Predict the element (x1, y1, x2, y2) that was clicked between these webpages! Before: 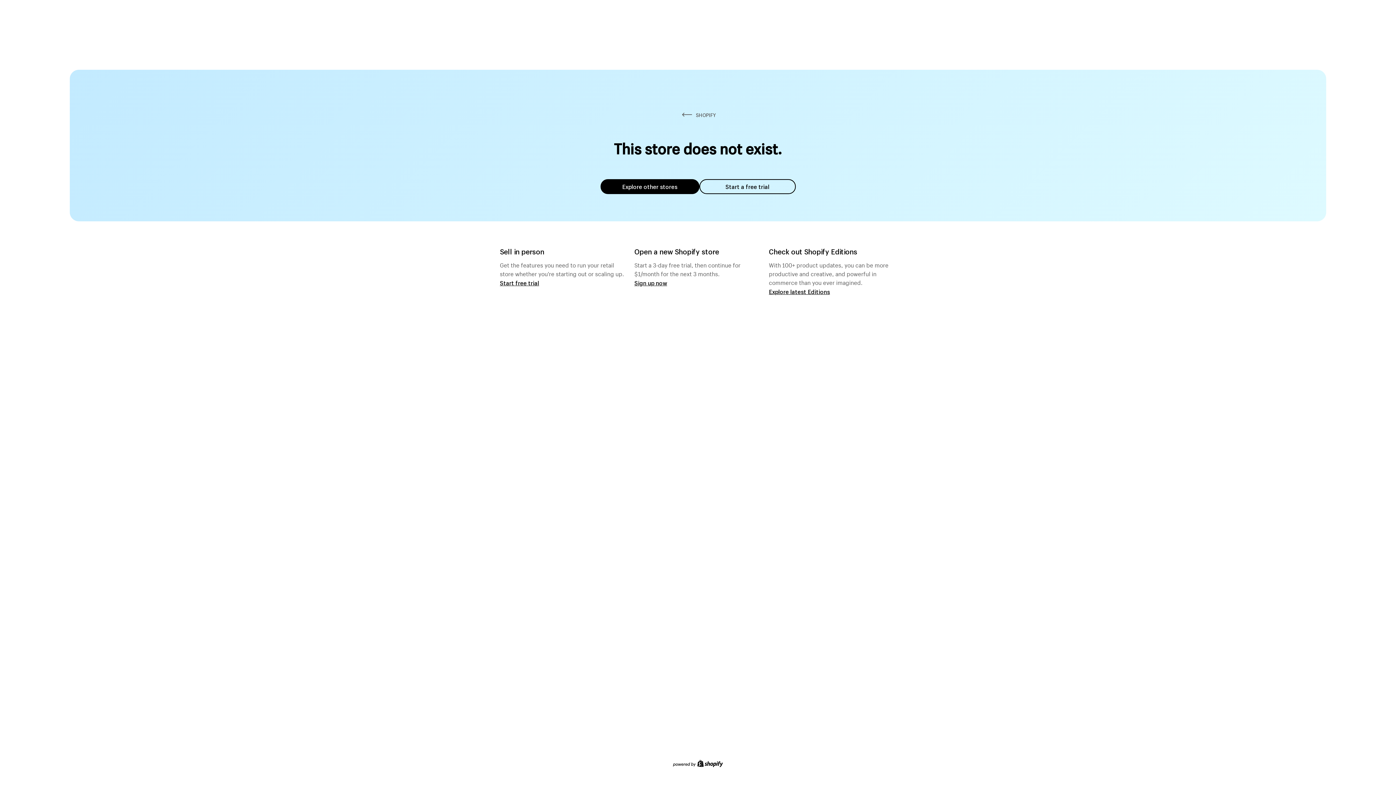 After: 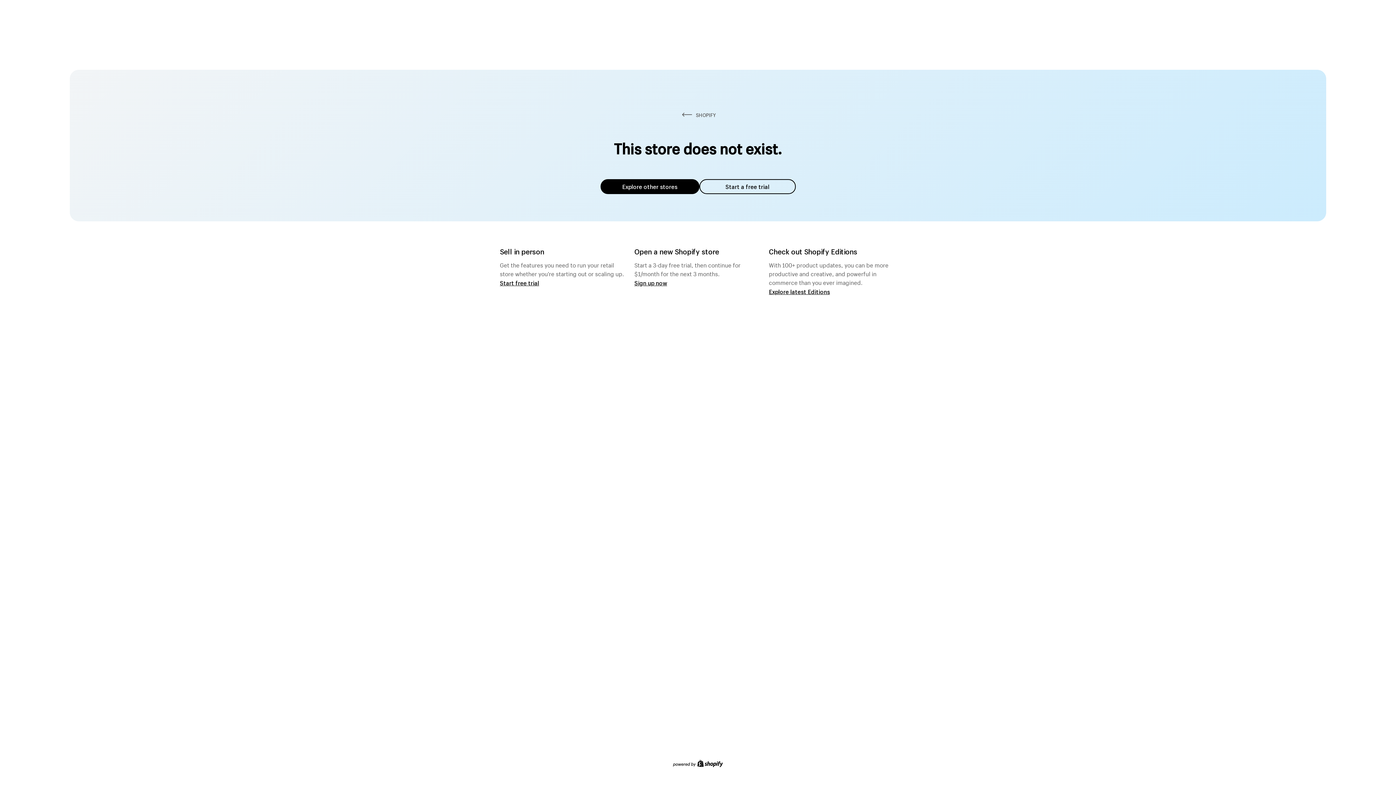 Action: bbox: (600, 179, 699, 194) label: Explore other stores